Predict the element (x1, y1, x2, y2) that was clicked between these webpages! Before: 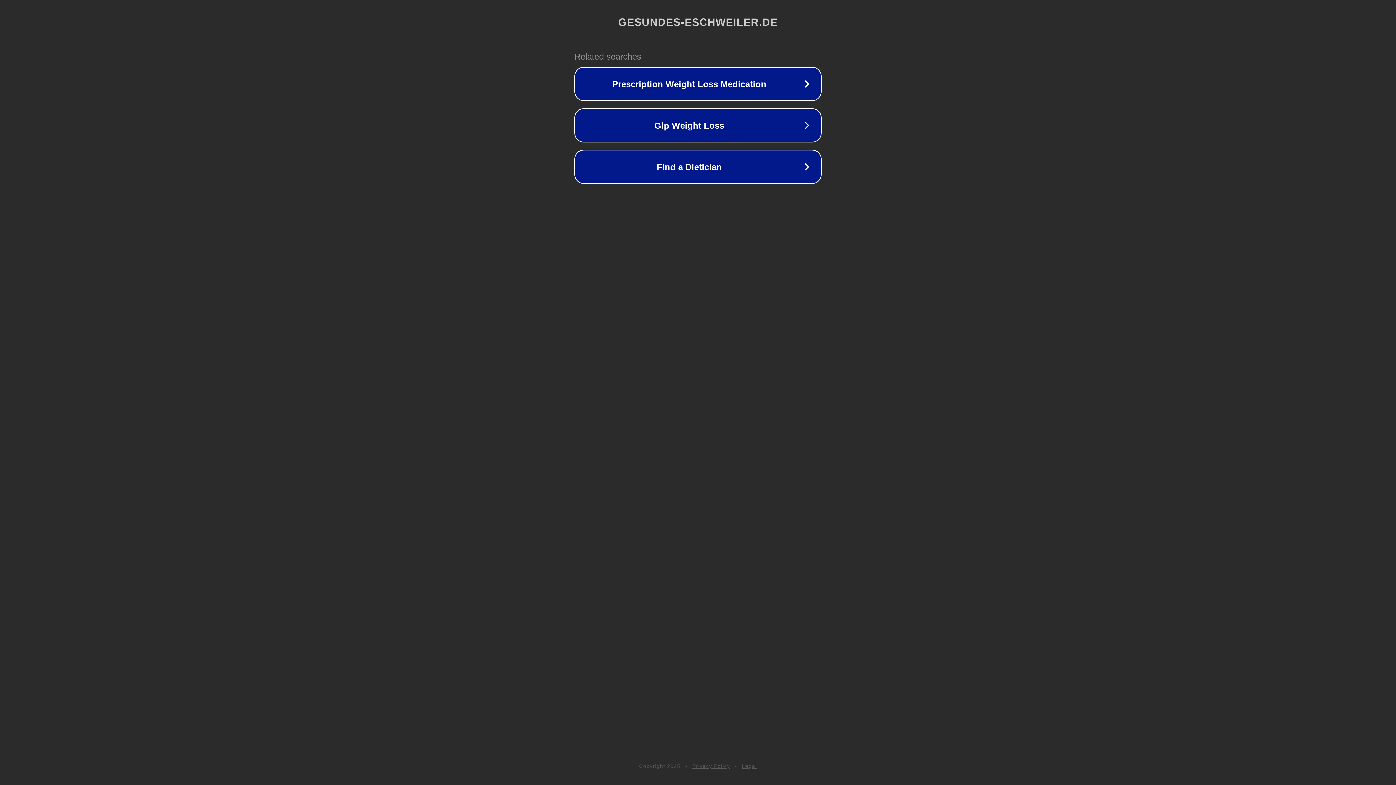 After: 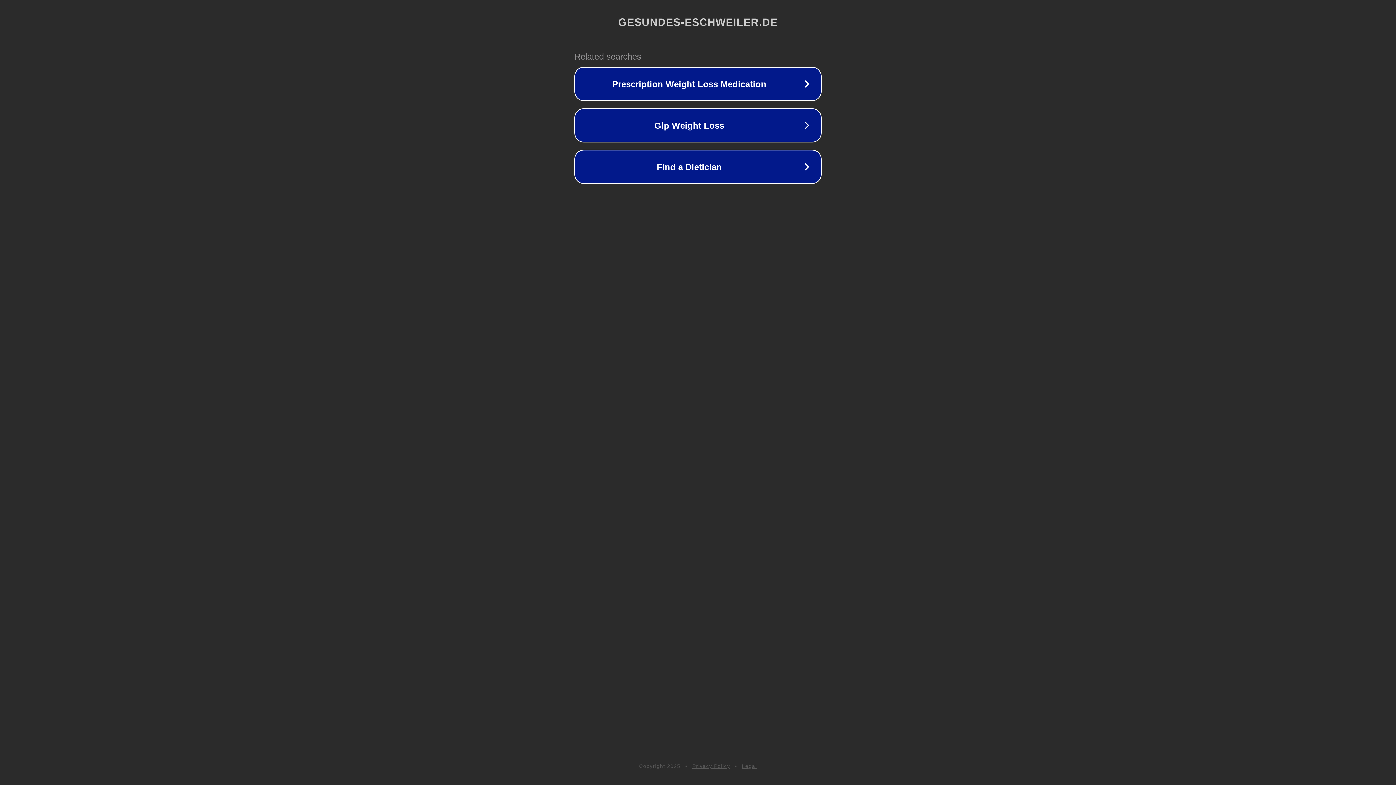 Action: label: Legal bbox: (742, 763, 757, 769)